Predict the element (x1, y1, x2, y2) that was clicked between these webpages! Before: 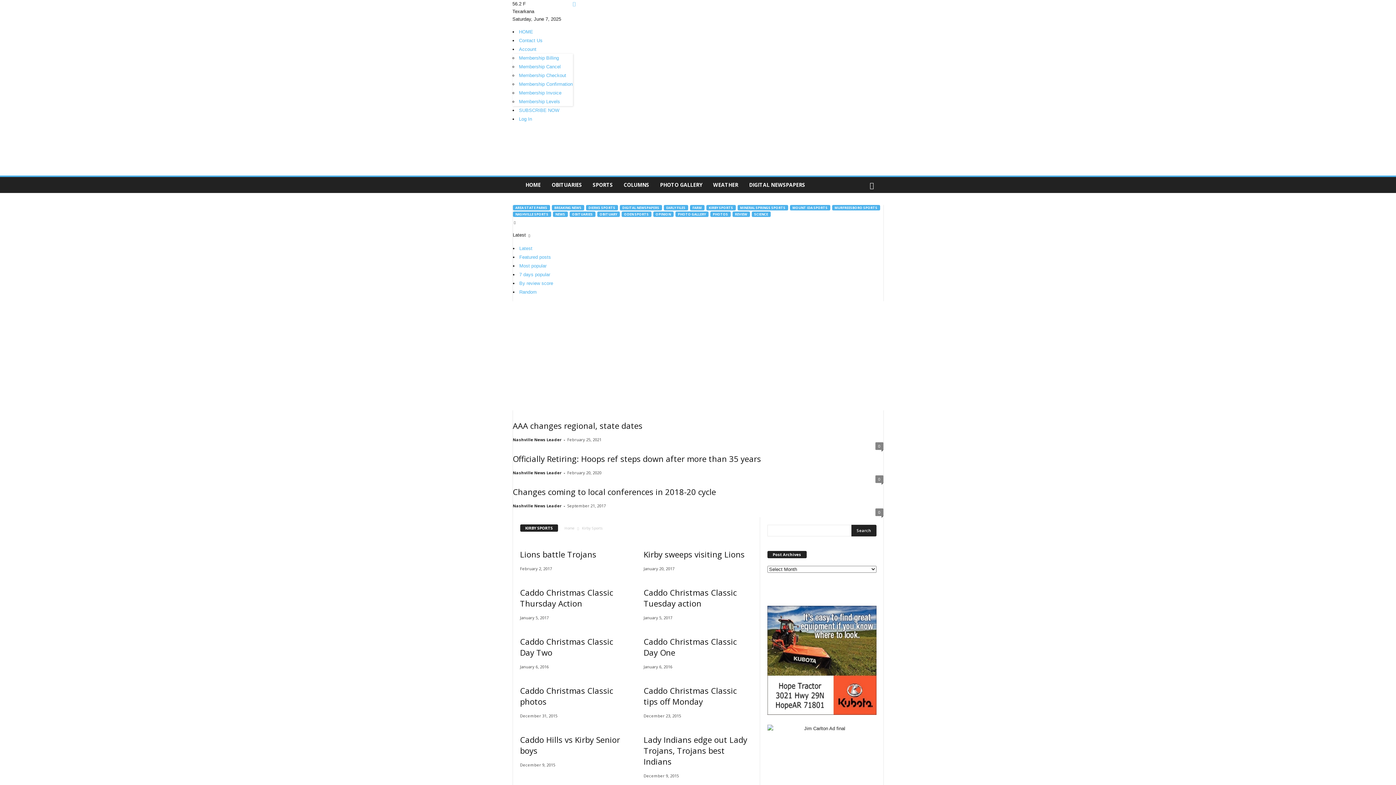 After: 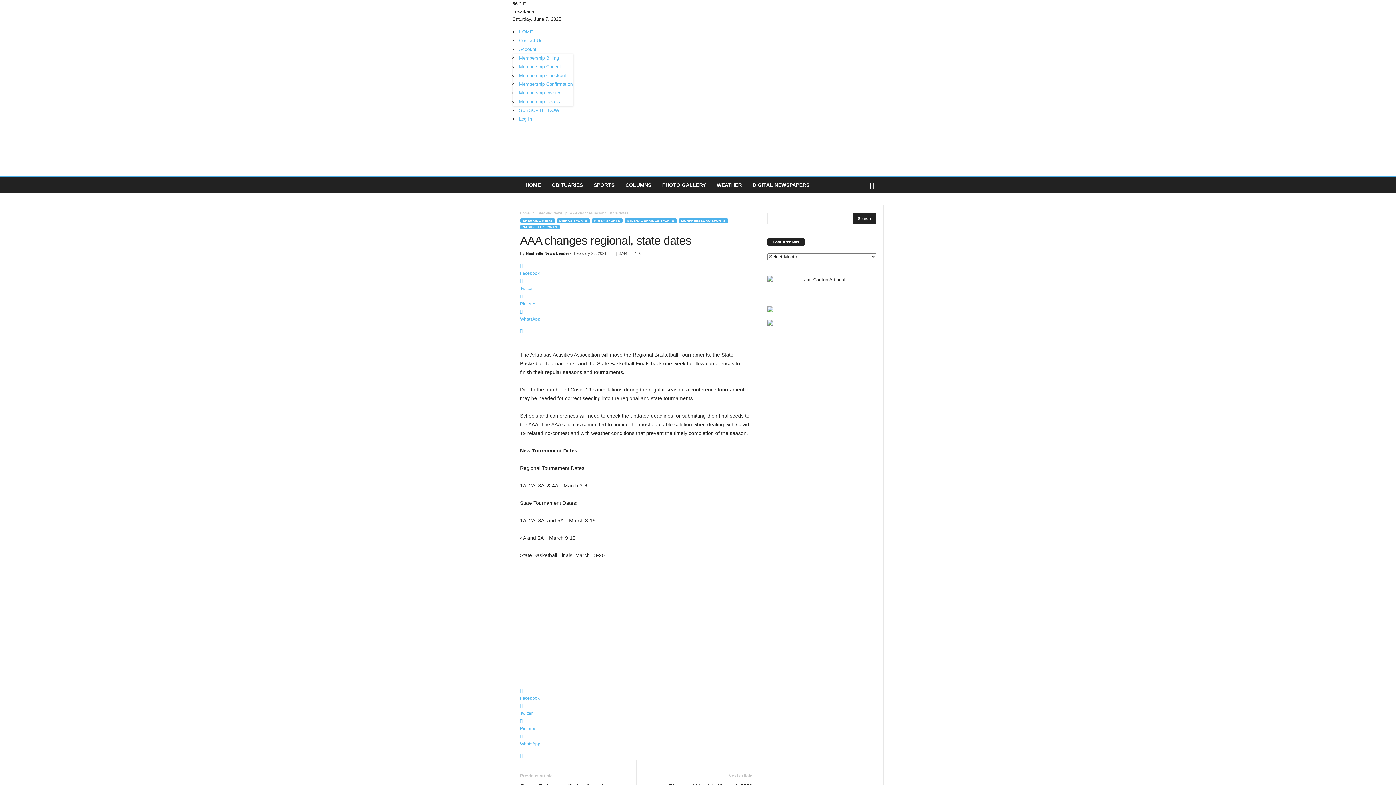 Action: bbox: (512, 420, 642, 431) label: AAA changes regional, state dates